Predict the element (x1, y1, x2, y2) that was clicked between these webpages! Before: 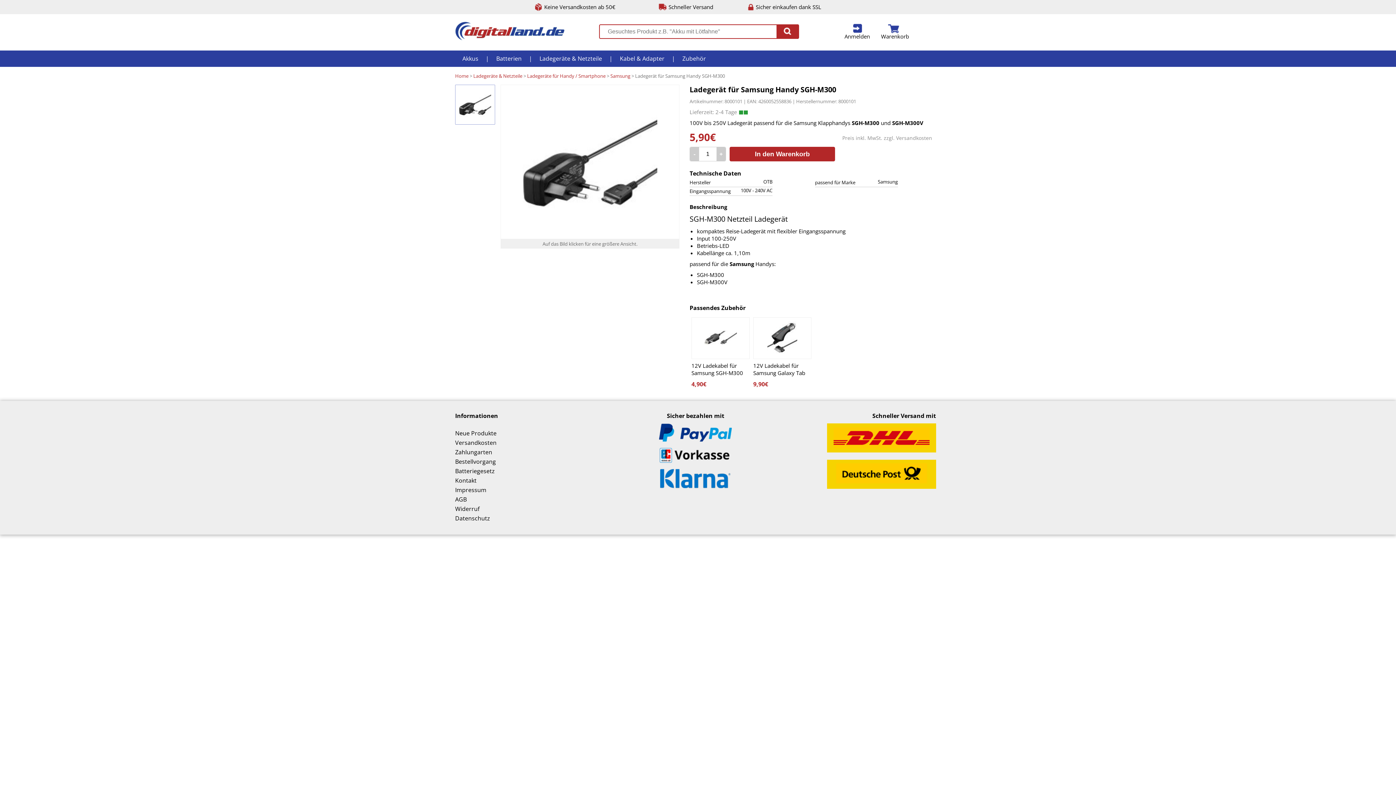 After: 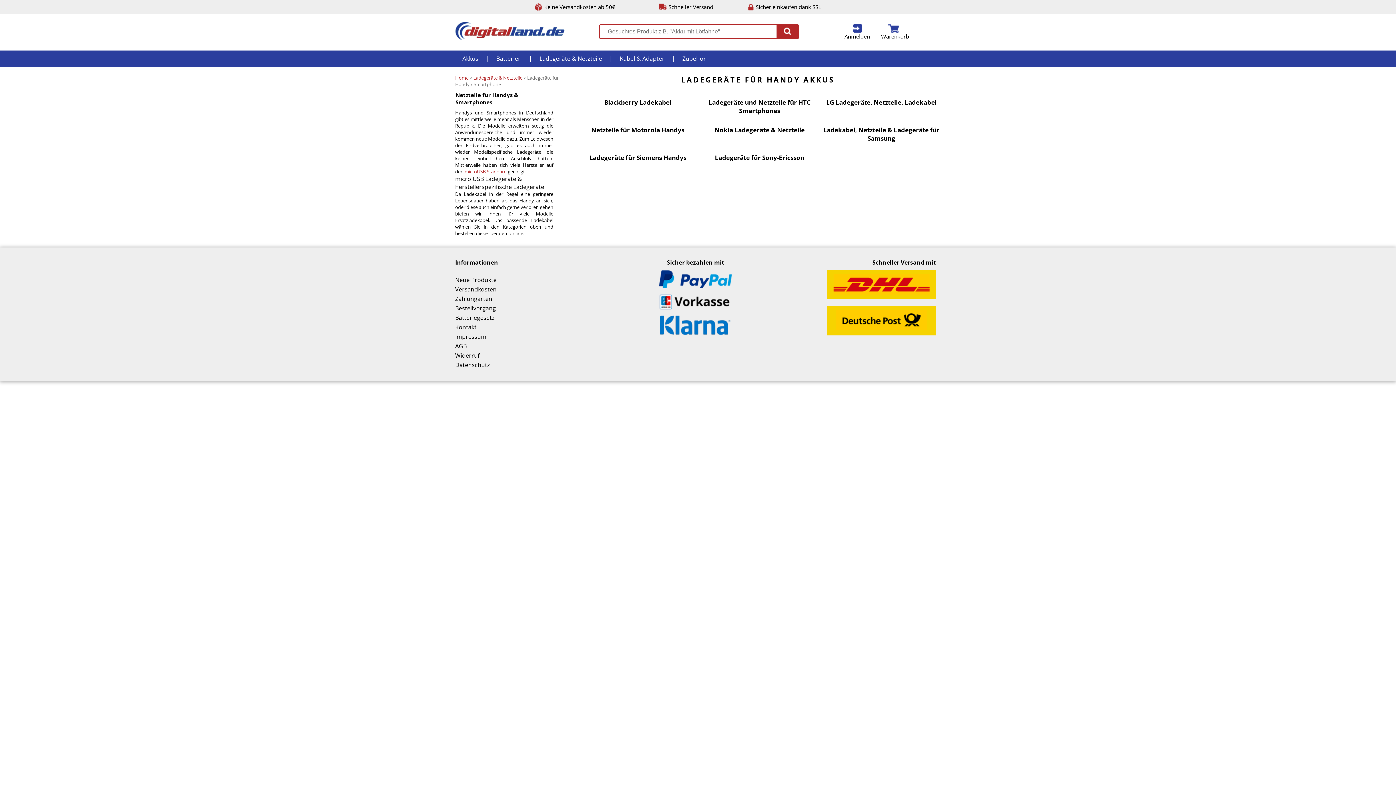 Action: bbox: (527, 72, 605, 79) label: Ladegeräte für Handy / Smartphone